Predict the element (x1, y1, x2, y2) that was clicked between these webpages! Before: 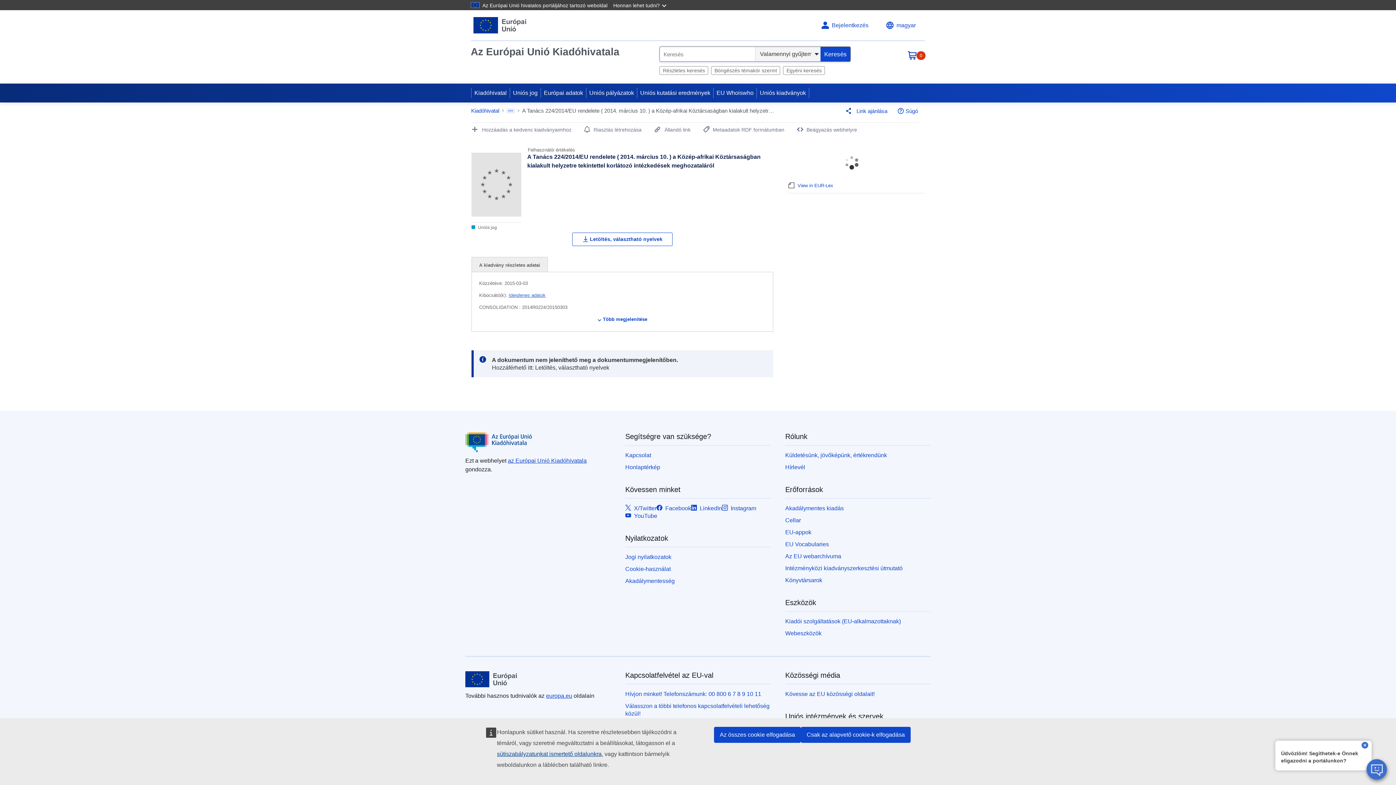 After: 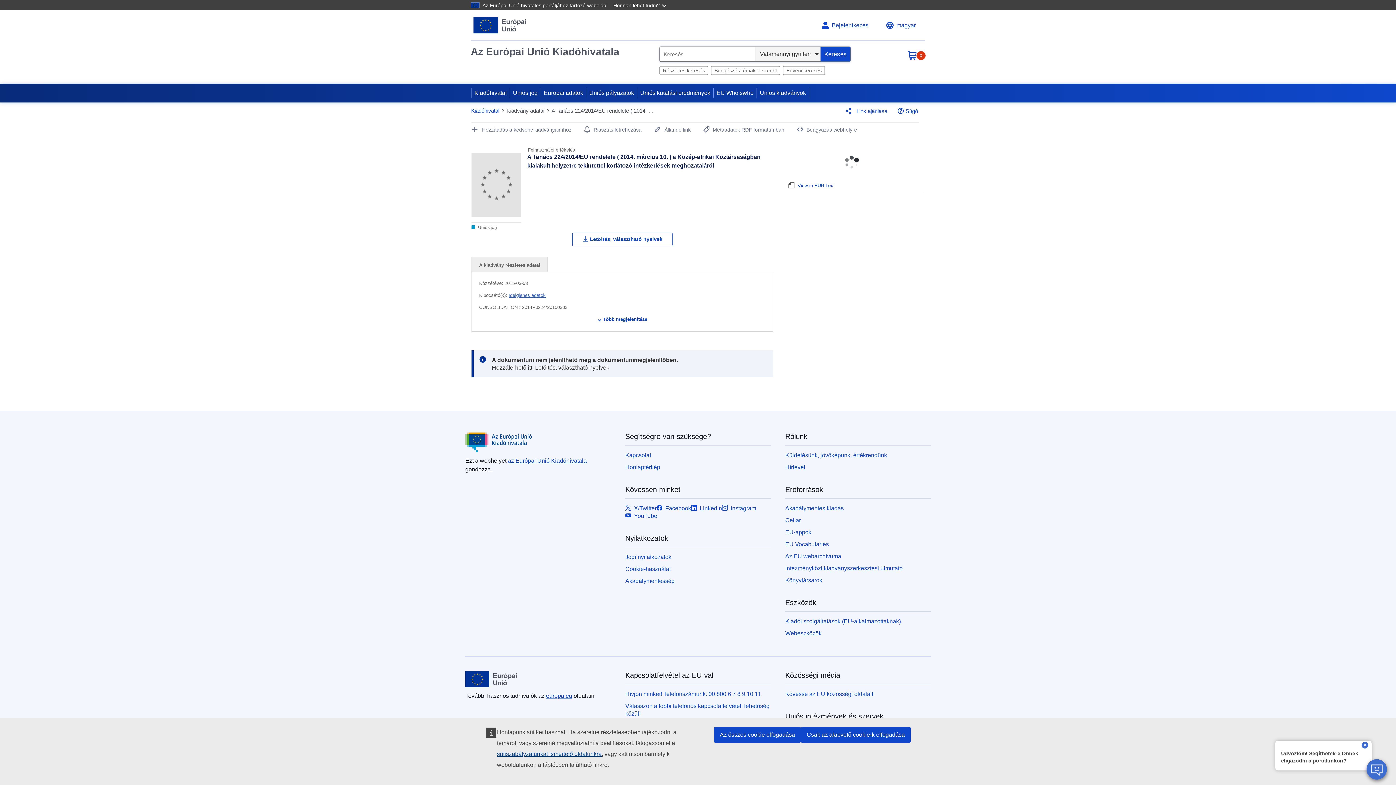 Action: bbox: (506, 107, 514, 114)